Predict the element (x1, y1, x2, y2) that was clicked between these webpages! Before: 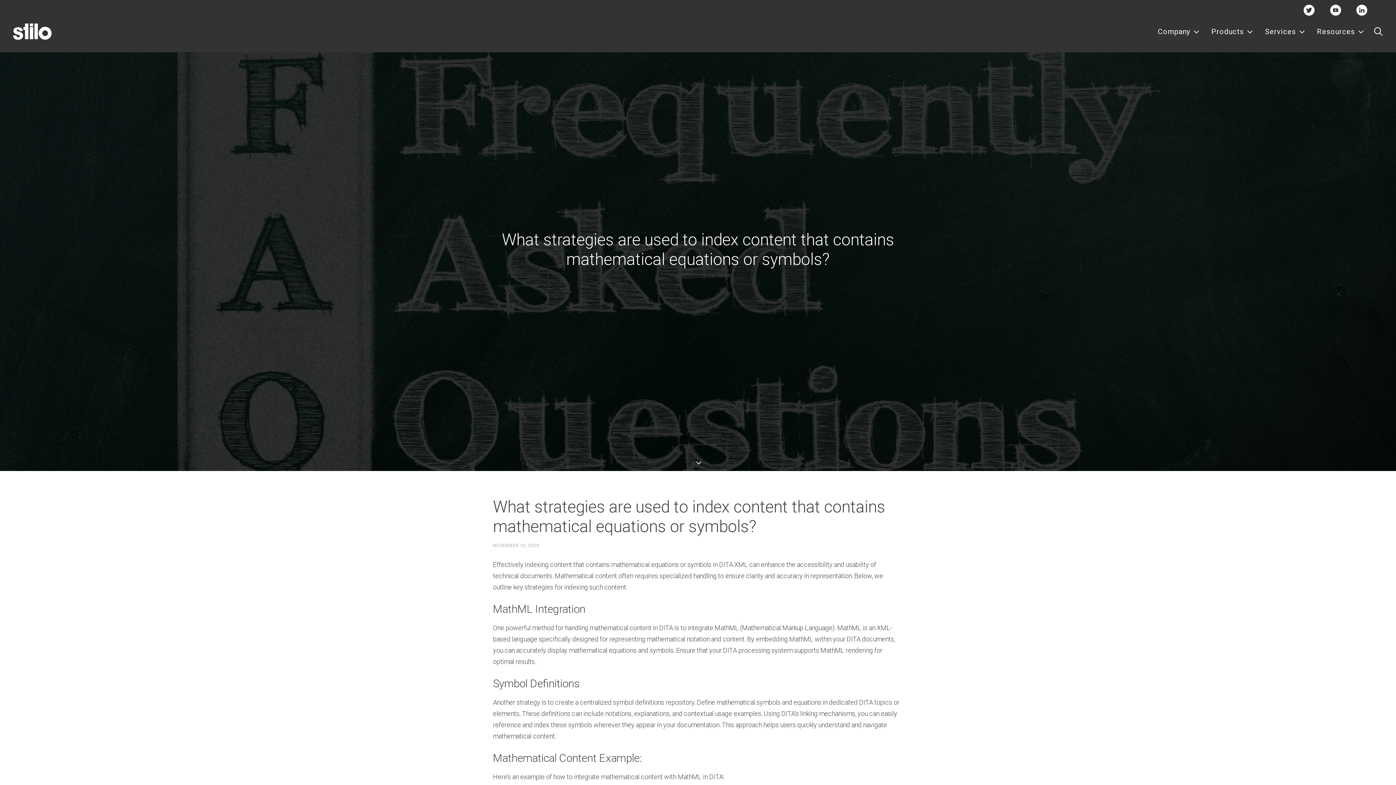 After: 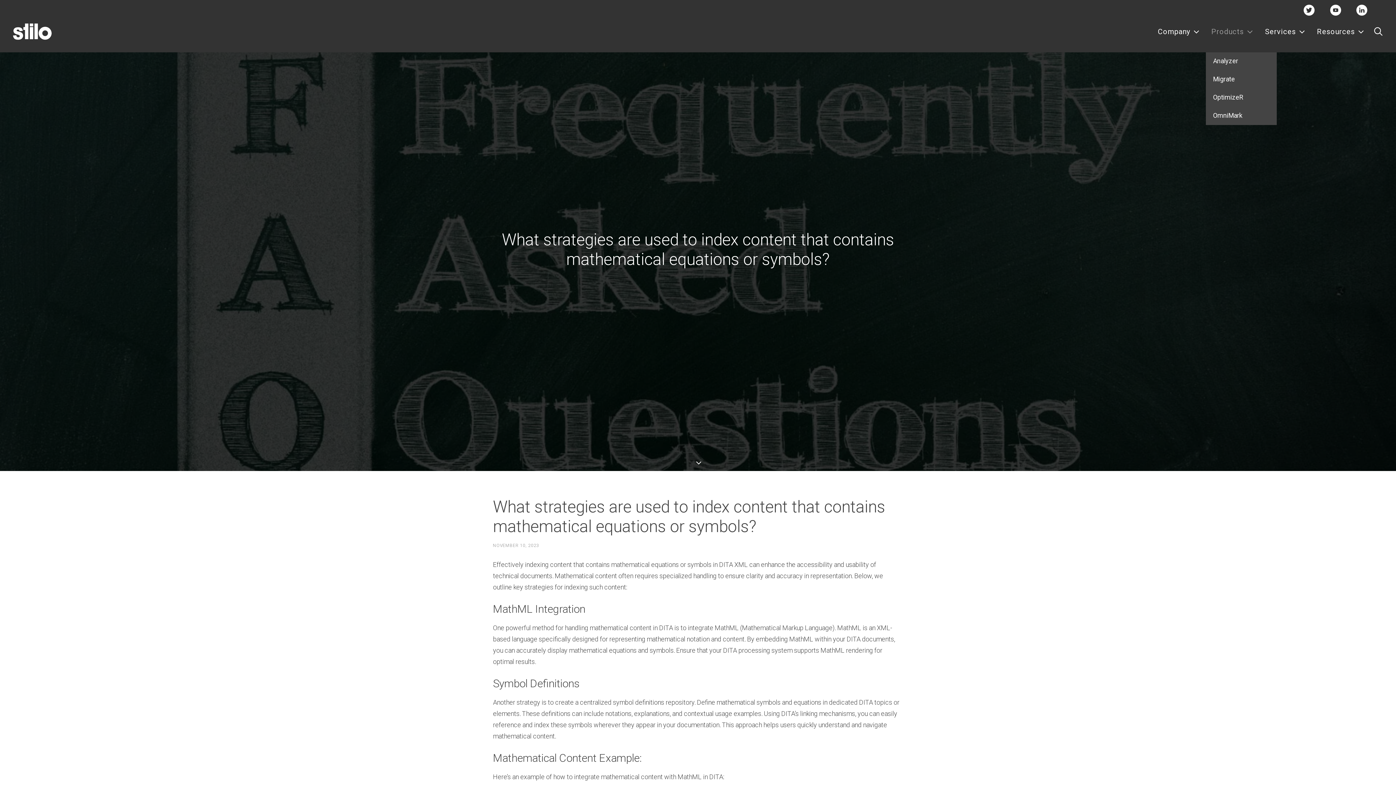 Action: bbox: (1206, 10, 1258, 52) label: Products